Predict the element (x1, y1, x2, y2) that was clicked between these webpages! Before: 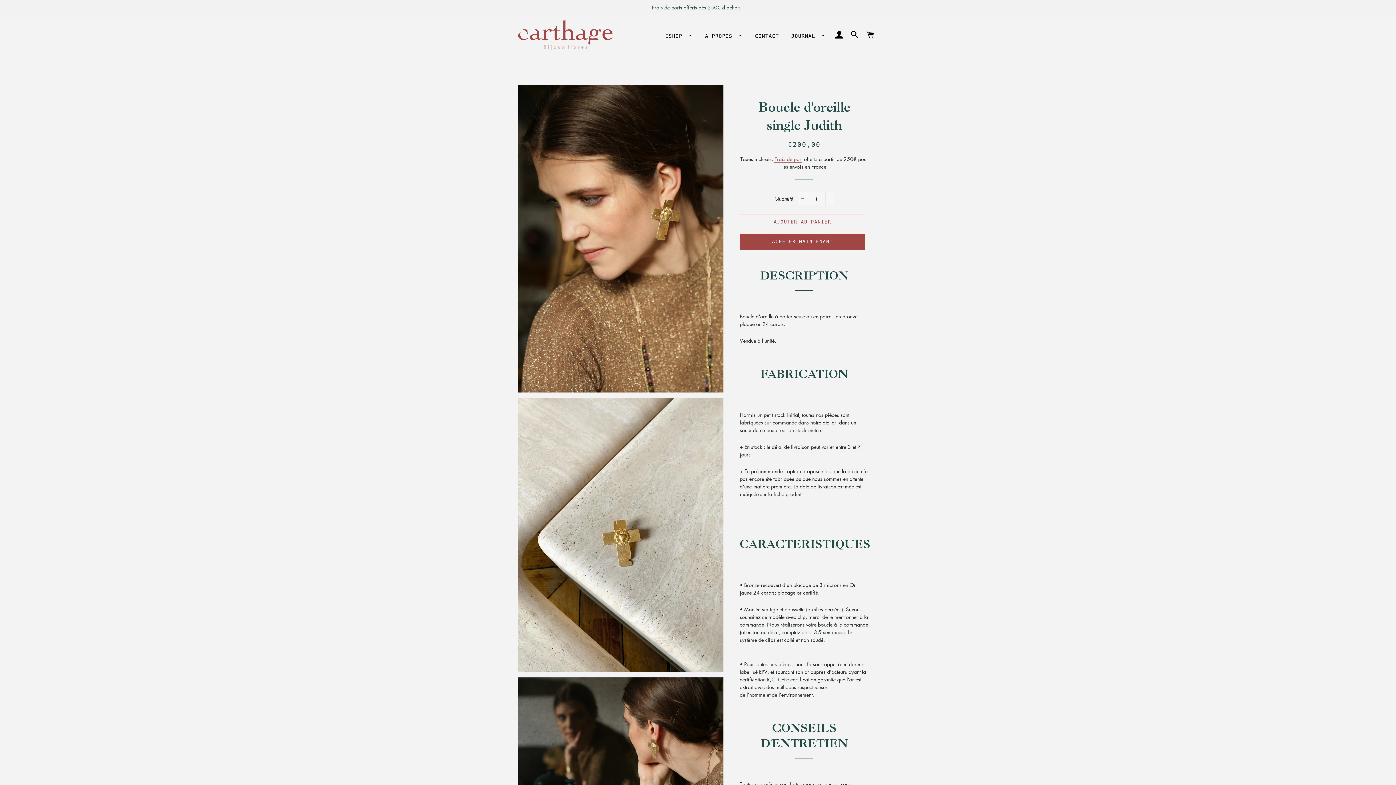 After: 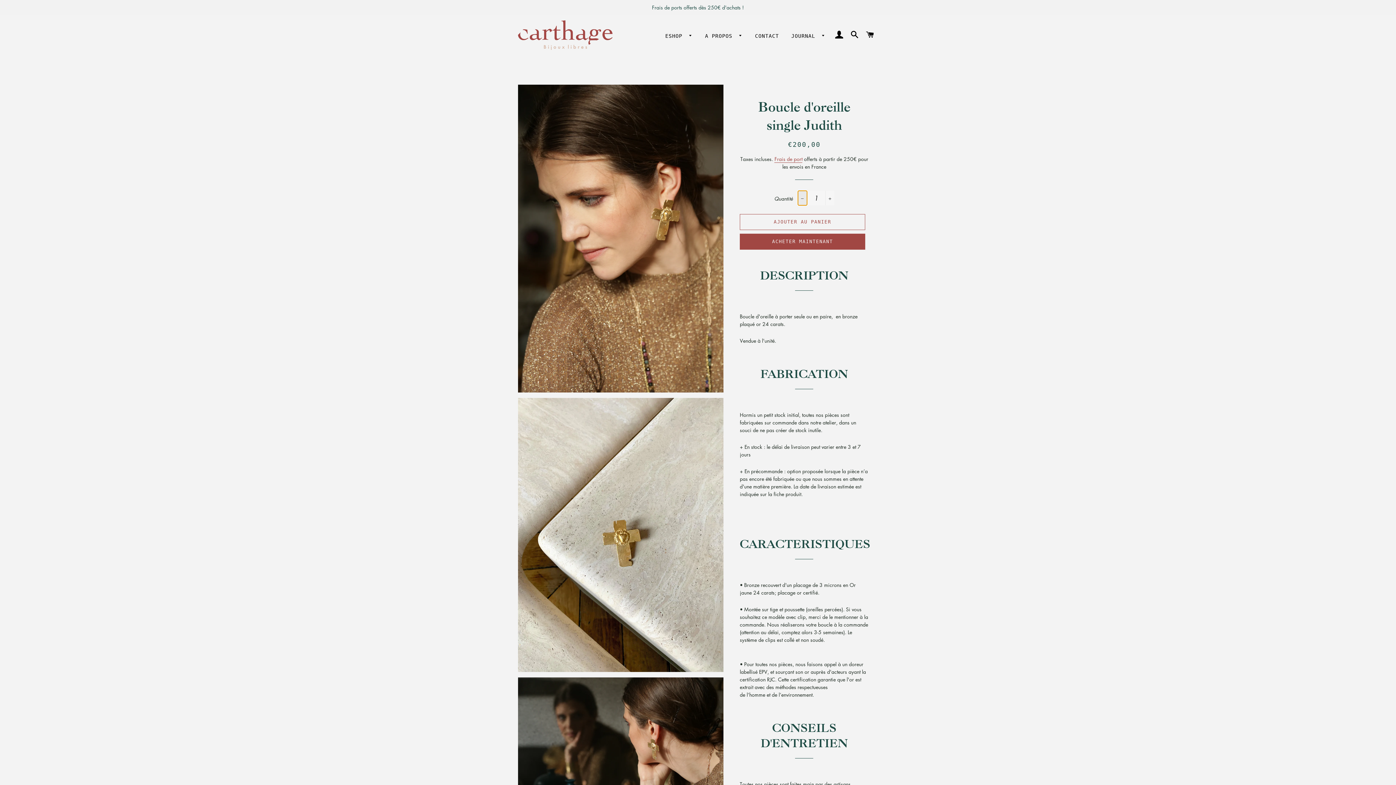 Action: label: Réduire la quantité de l'article de un bbox: (798, 190, 807, 205)